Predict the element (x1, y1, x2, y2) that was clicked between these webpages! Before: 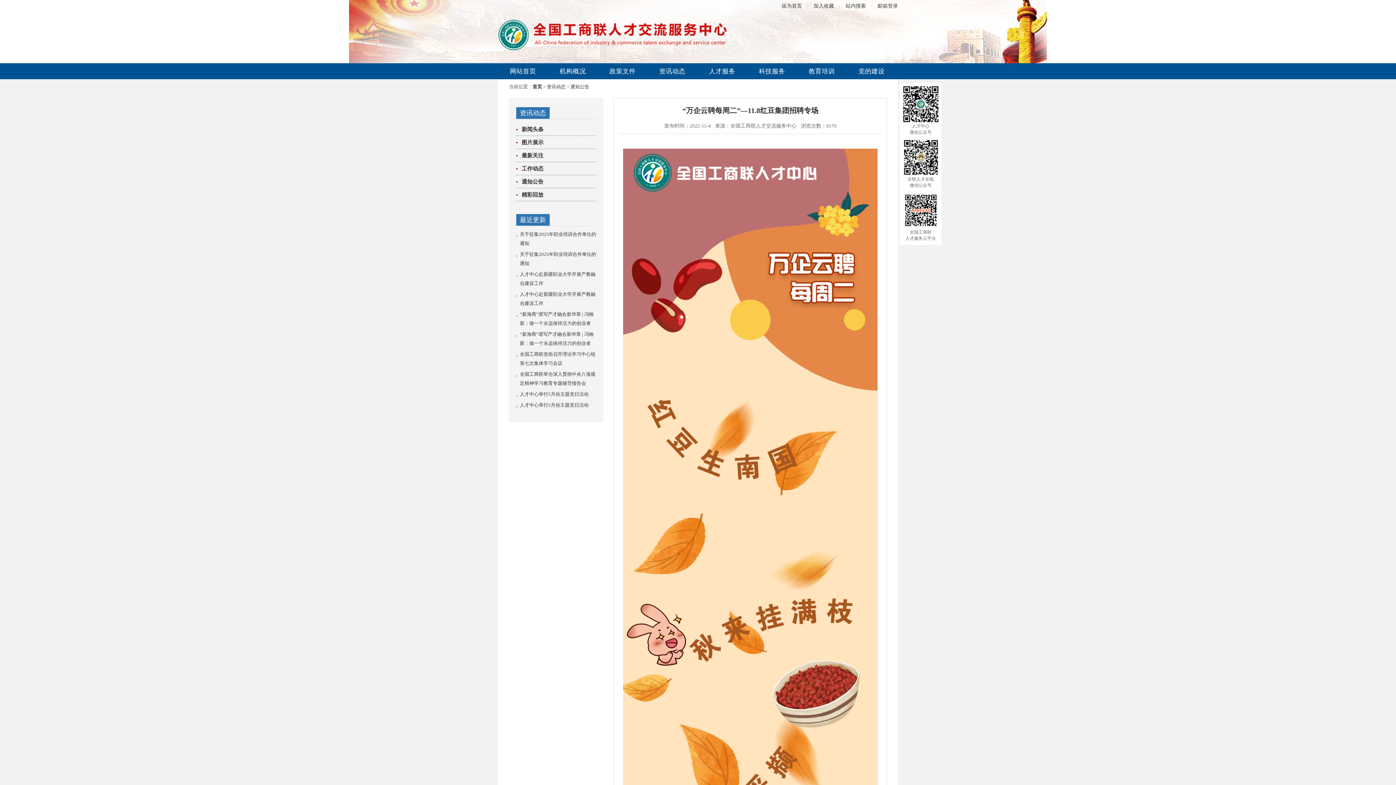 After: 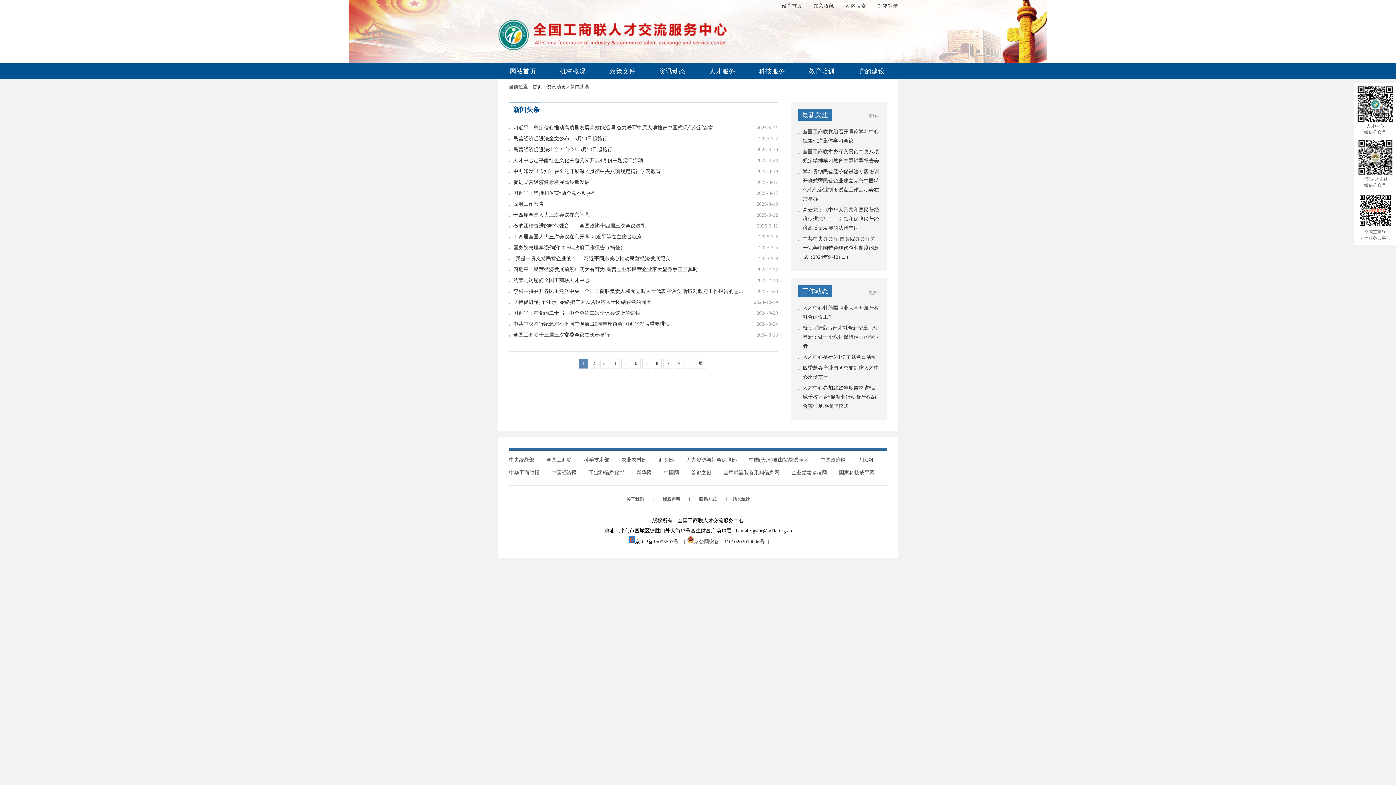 Action: label: 新闻头条 bbox: (521, 126, 543, 132)